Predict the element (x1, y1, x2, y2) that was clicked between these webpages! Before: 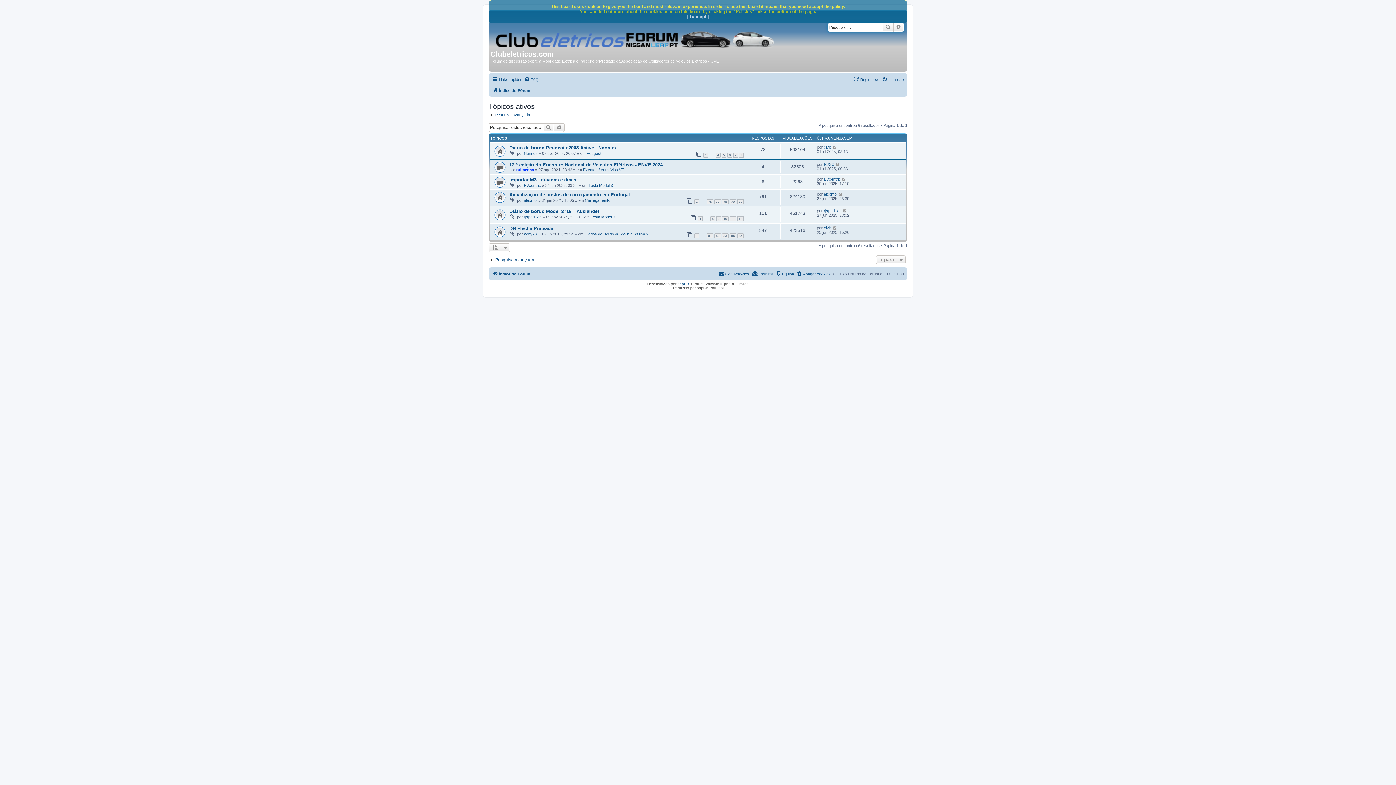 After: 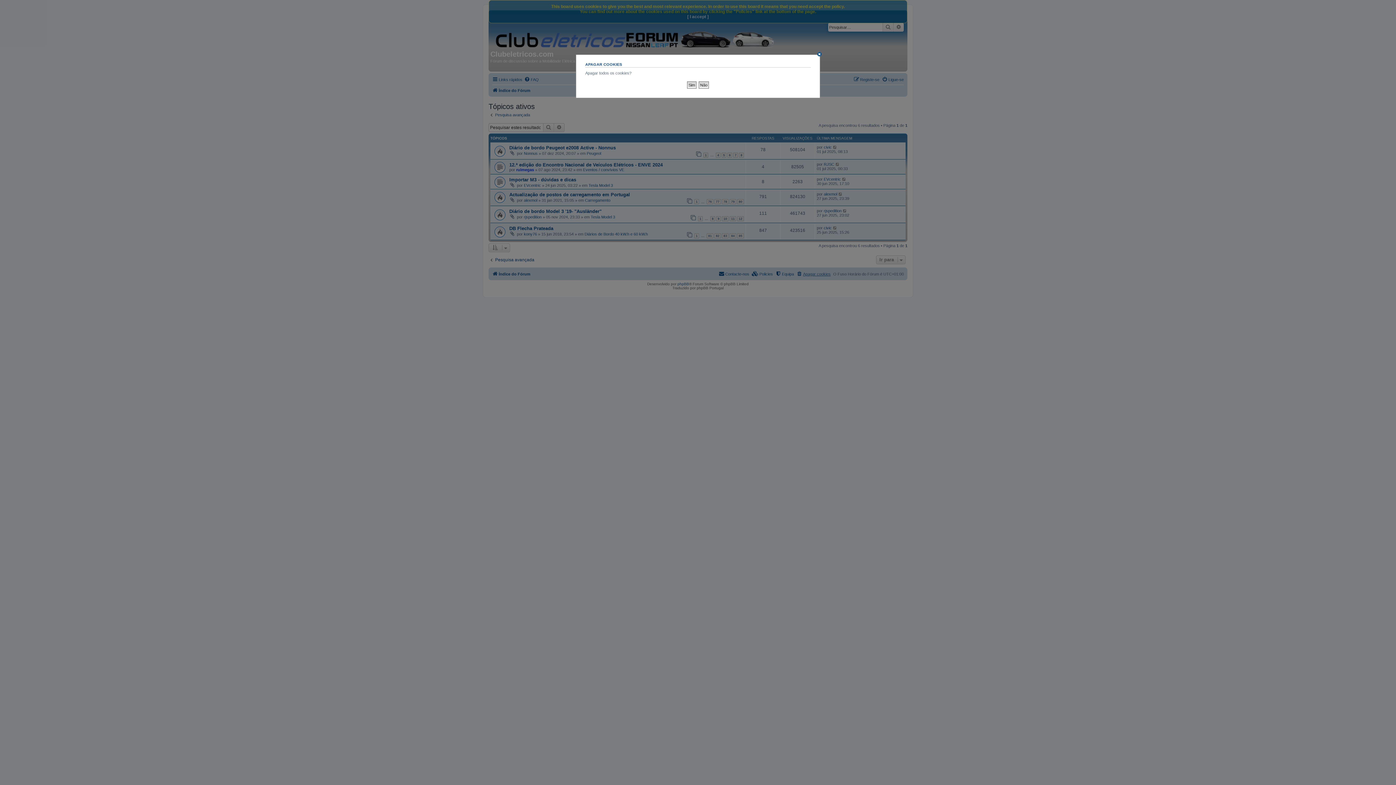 Action: bbox: (796, 269, 830, 278) label: Apagar cookies